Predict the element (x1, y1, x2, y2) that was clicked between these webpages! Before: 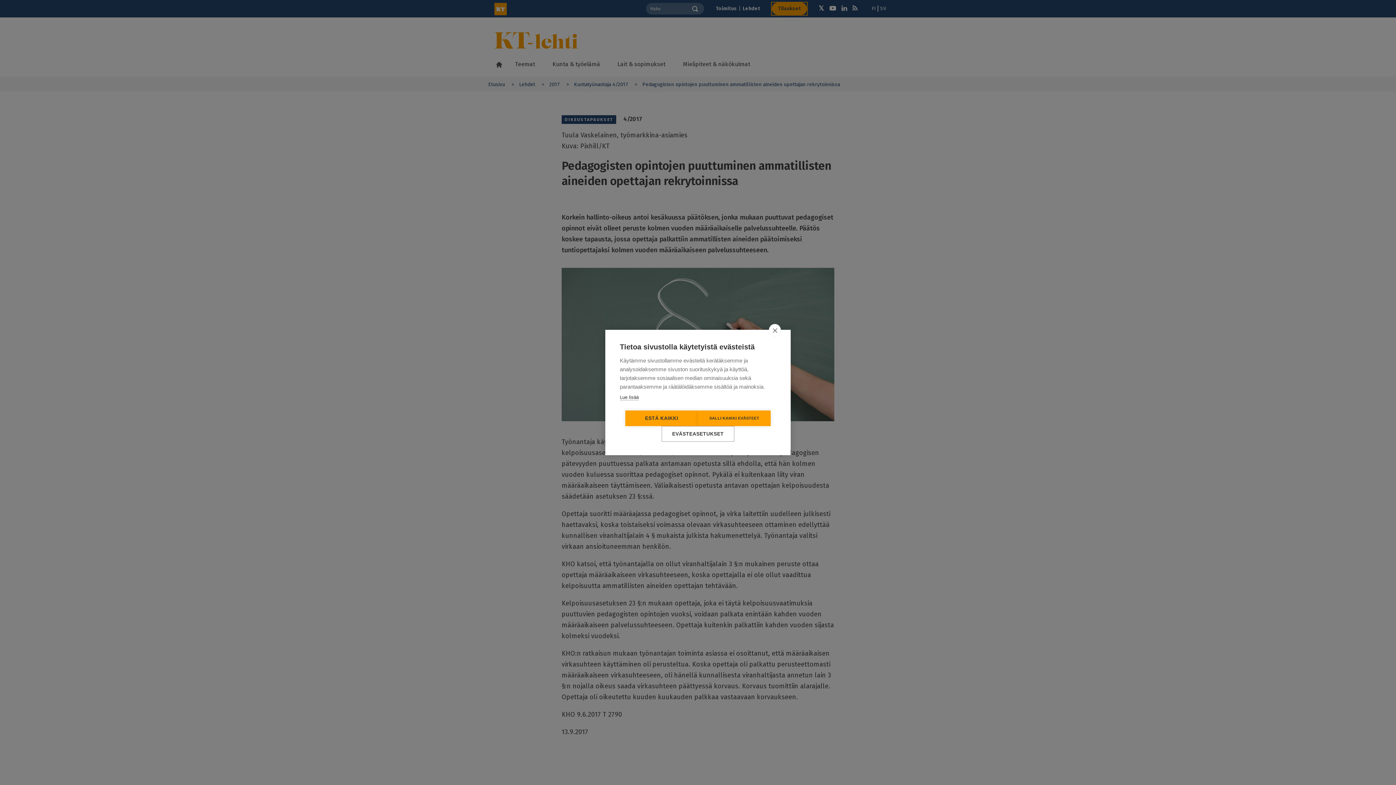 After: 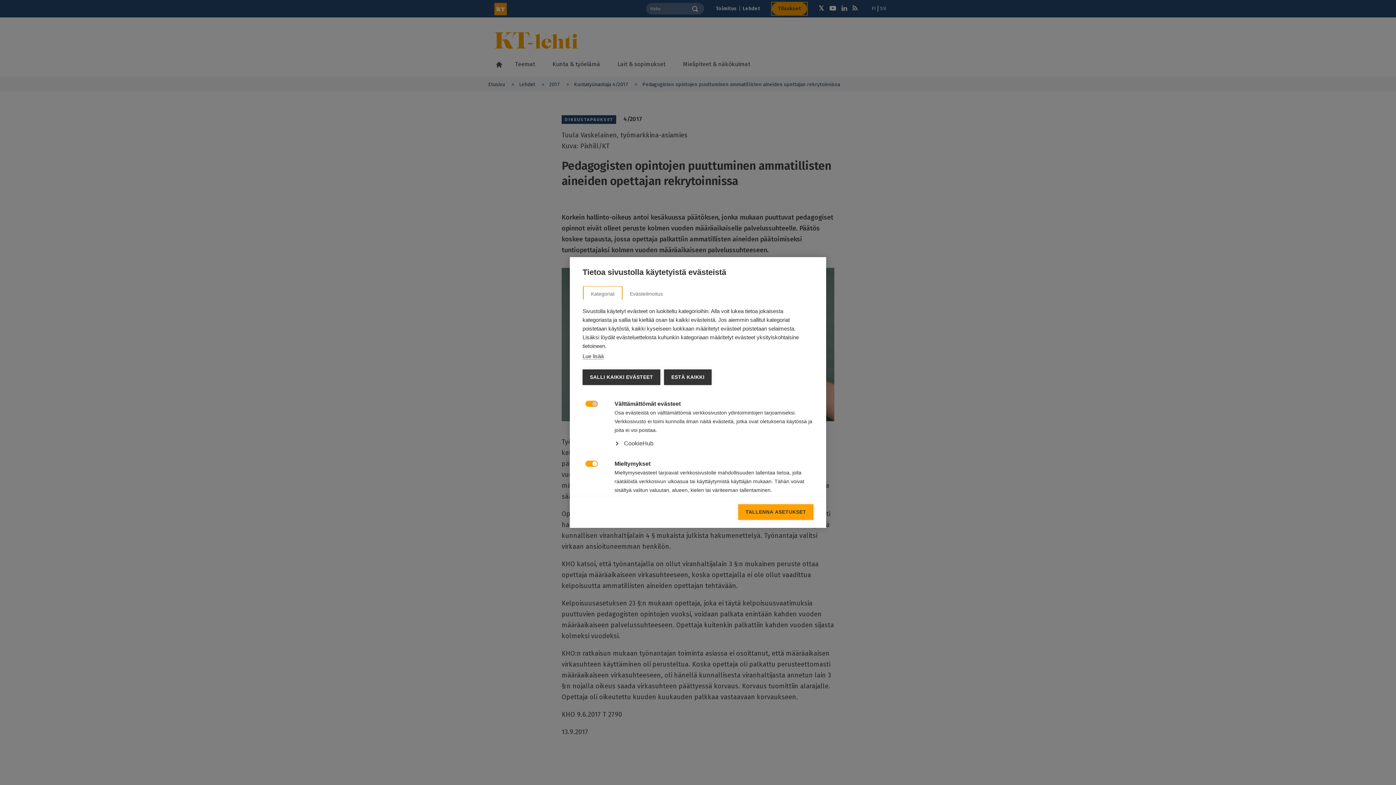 Action: label: EVÄSTEASETUKSET bbox: (661, 426, 734, 442)